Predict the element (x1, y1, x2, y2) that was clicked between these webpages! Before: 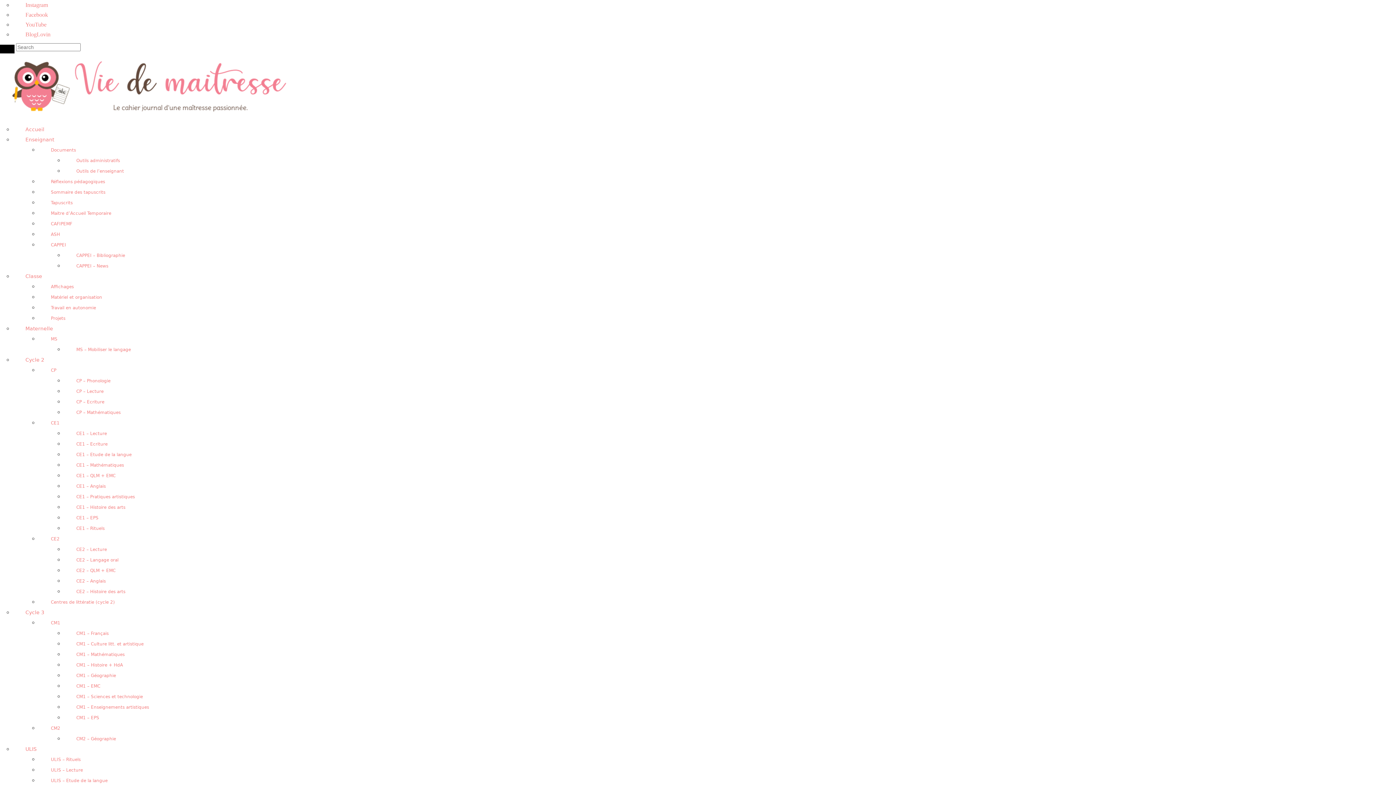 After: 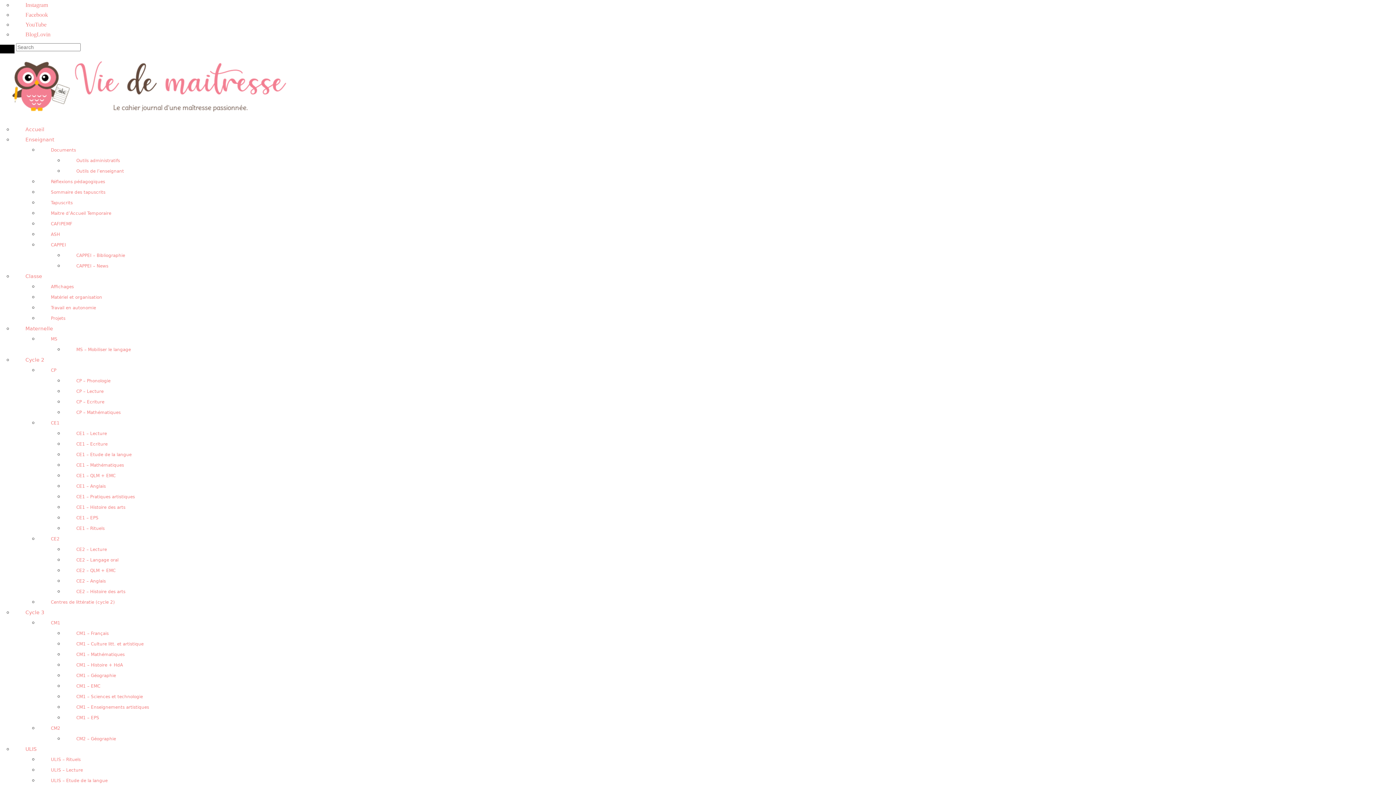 Action: label: CE2 – QLM + EMC bbox: (76, 563, 115, 573)